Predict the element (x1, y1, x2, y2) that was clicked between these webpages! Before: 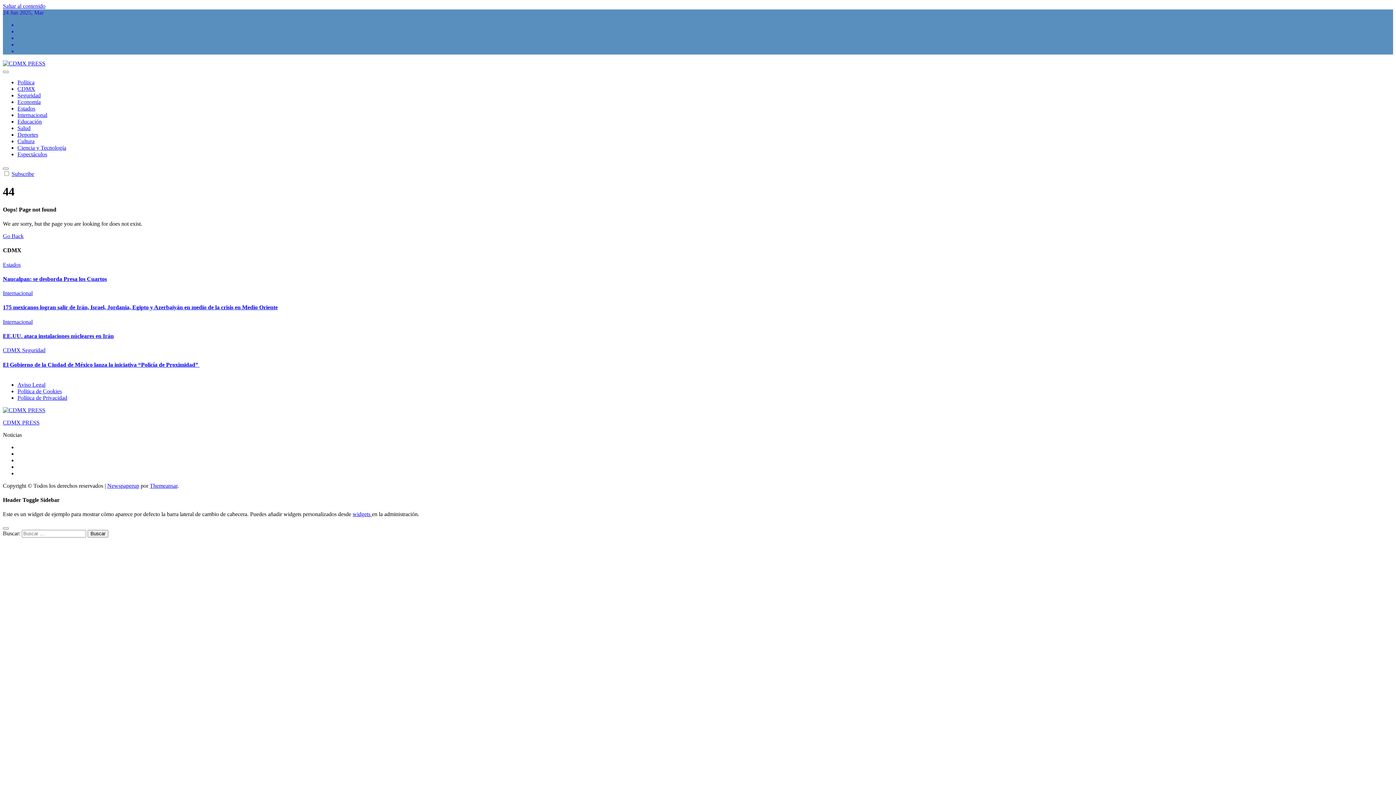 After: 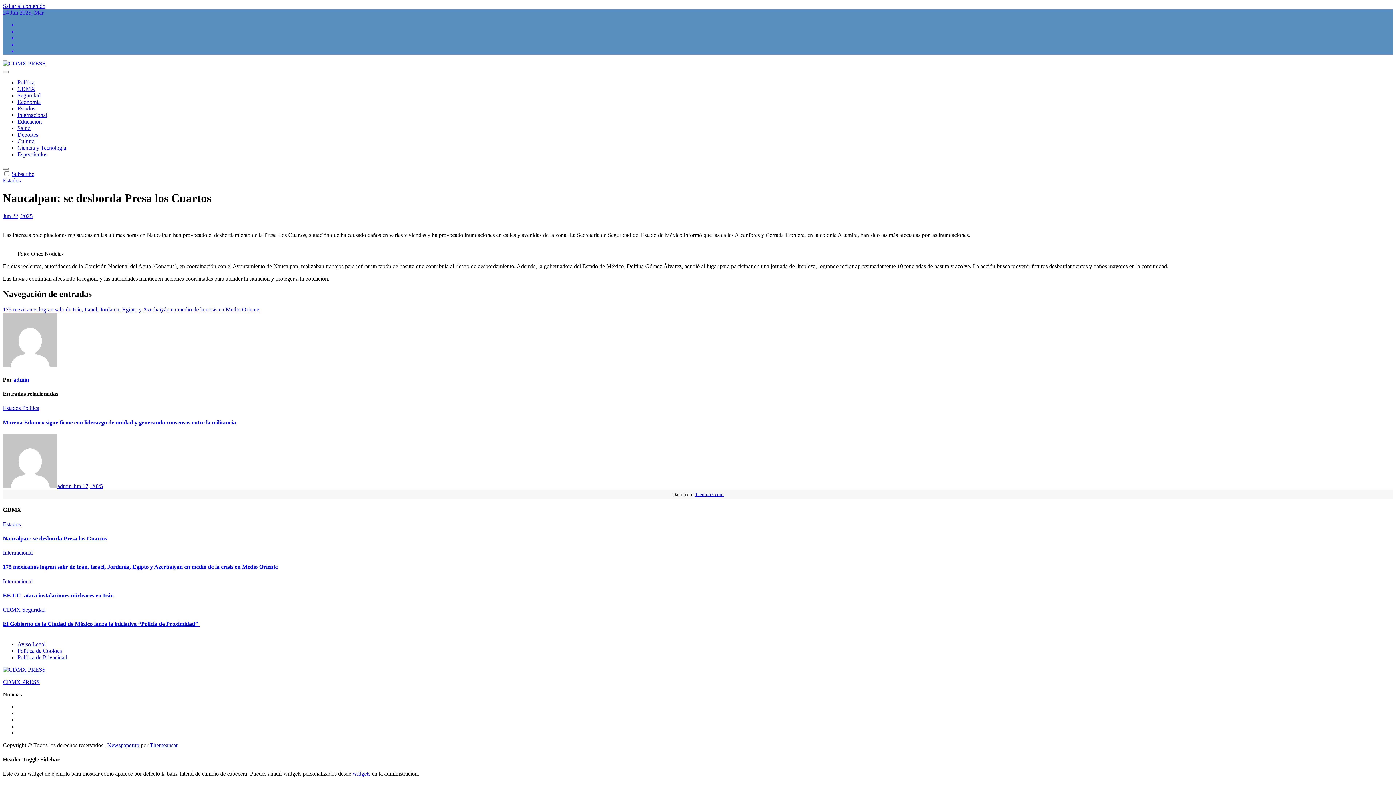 Action: bbox: (2, 275, 106, 282) label: Naucalpan: se desborda Presa los Cuartos